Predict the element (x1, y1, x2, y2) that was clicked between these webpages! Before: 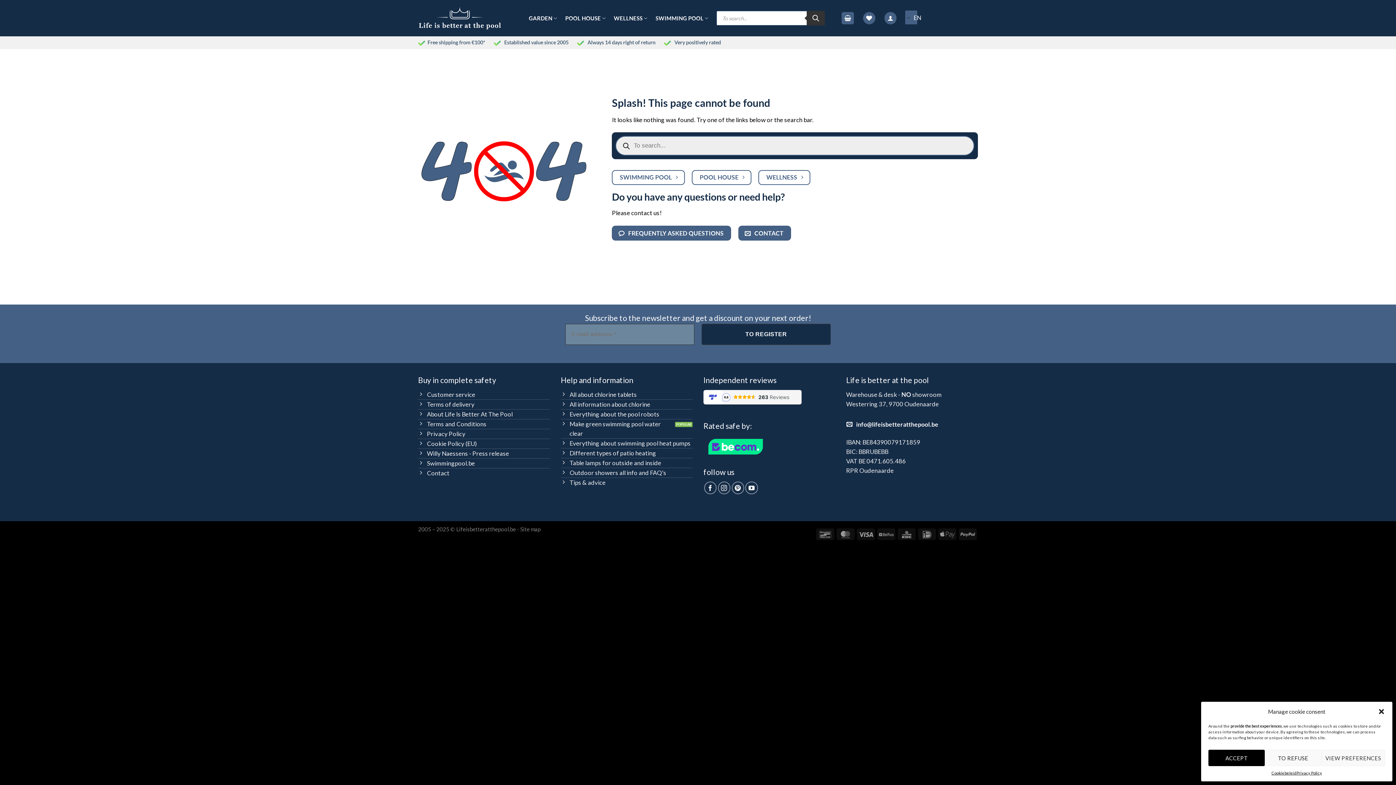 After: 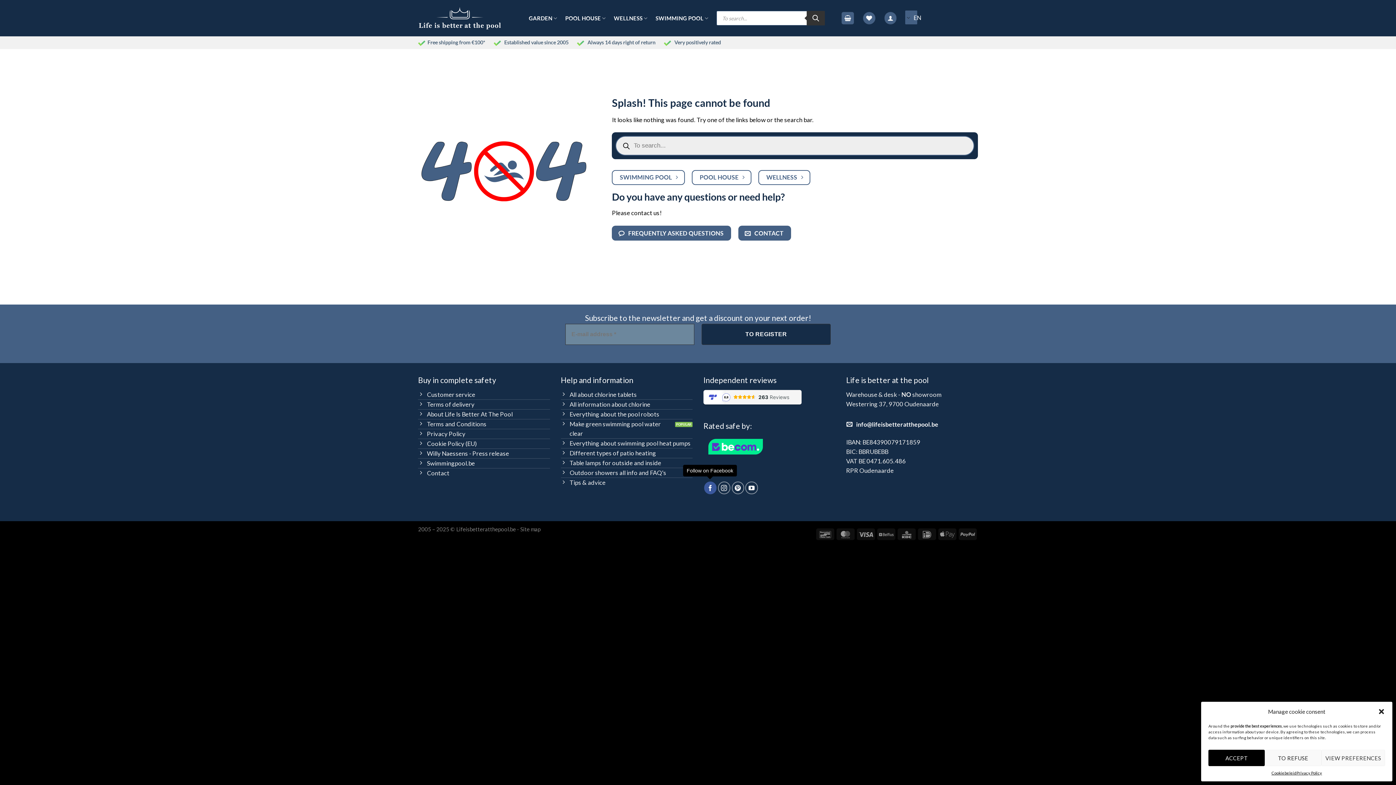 Action: label: Follow on Facebook bbox: (704, 481, 716, 494)